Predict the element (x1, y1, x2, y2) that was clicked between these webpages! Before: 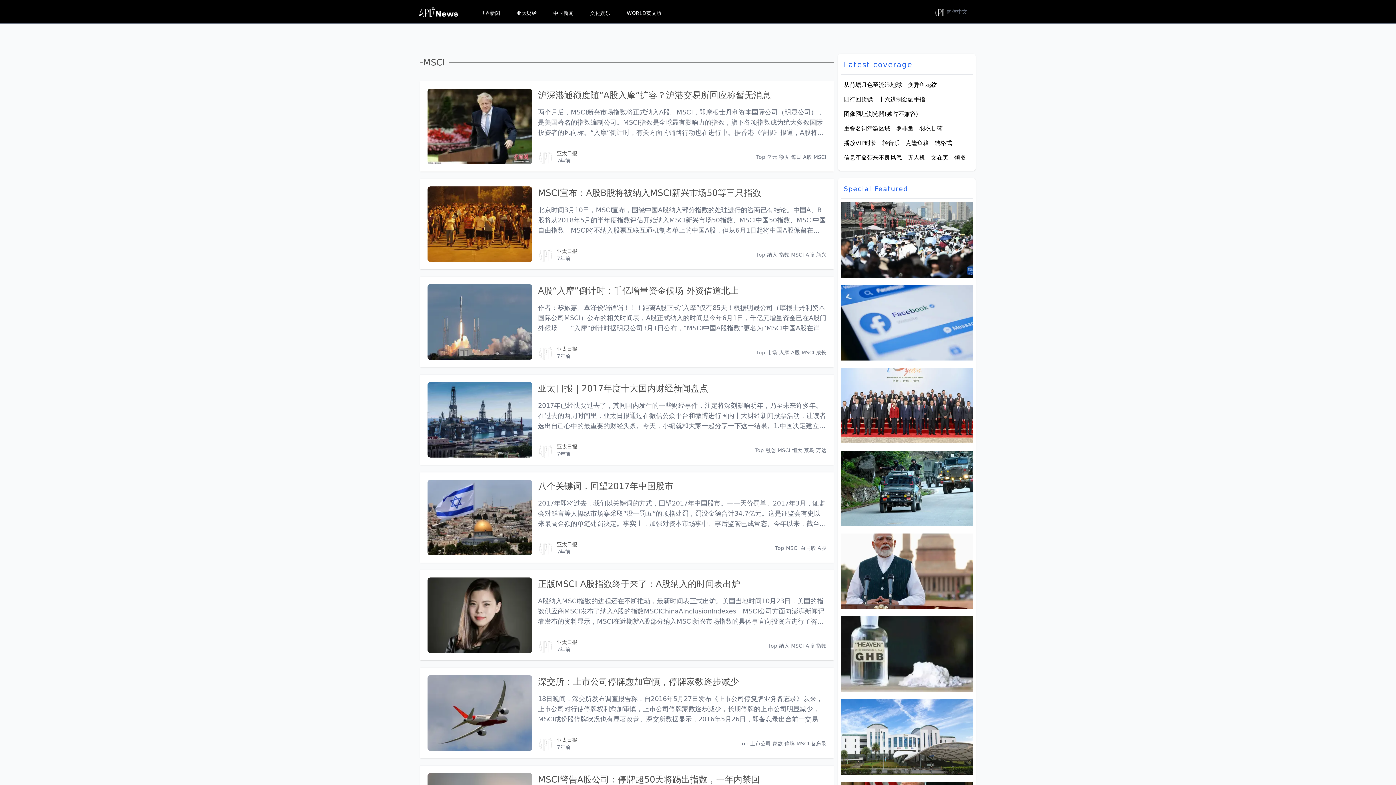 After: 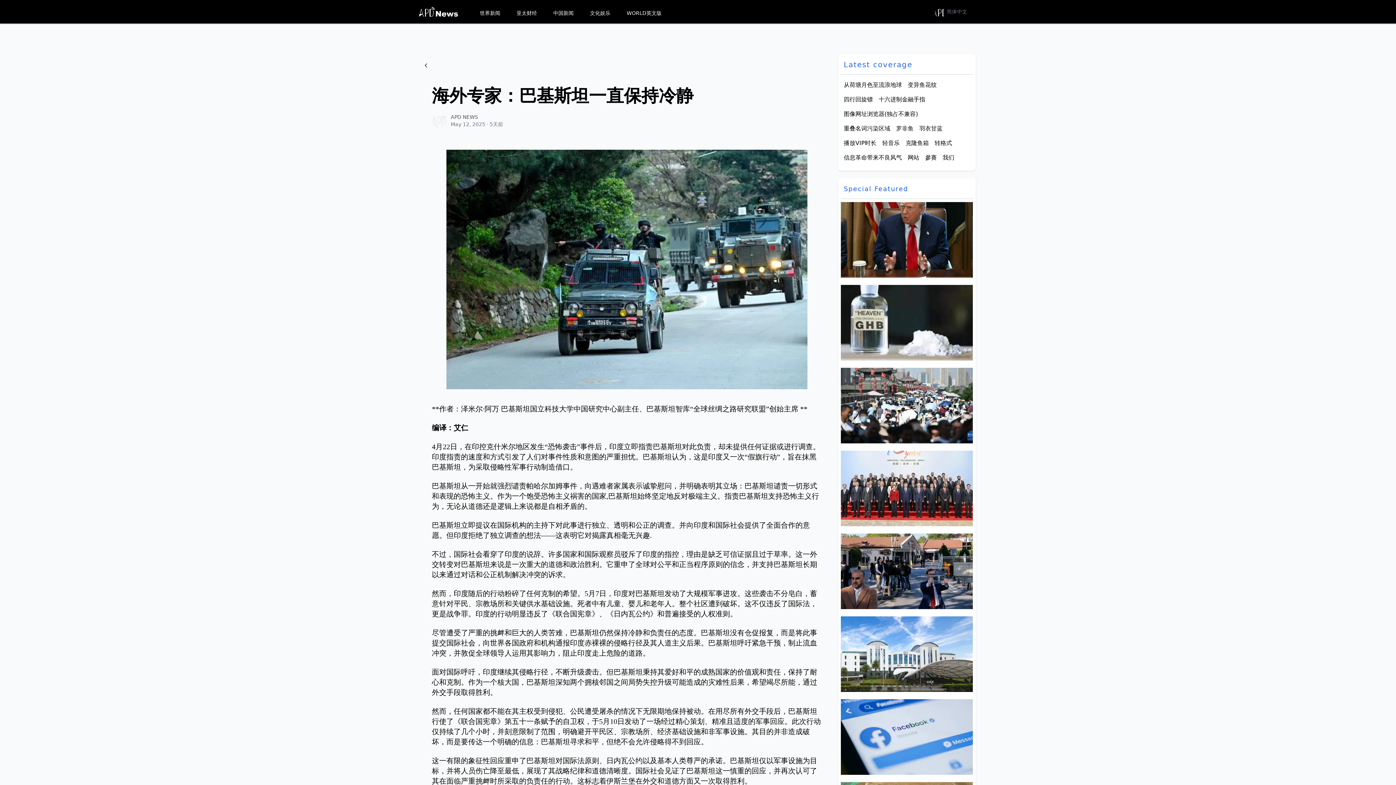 Action: bbox: (841, 431, 973, 526) label: 海外专家：巴基斯坦一直保持冷静